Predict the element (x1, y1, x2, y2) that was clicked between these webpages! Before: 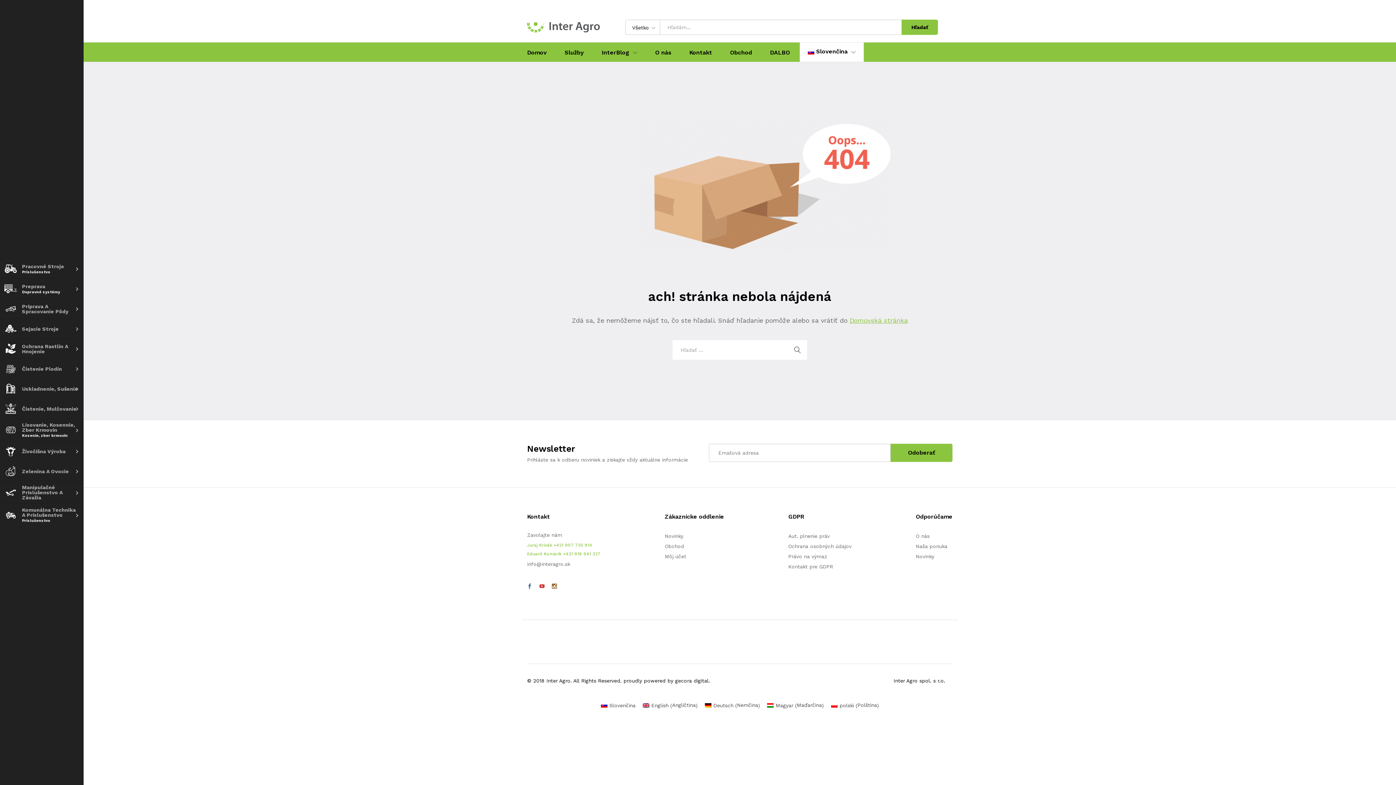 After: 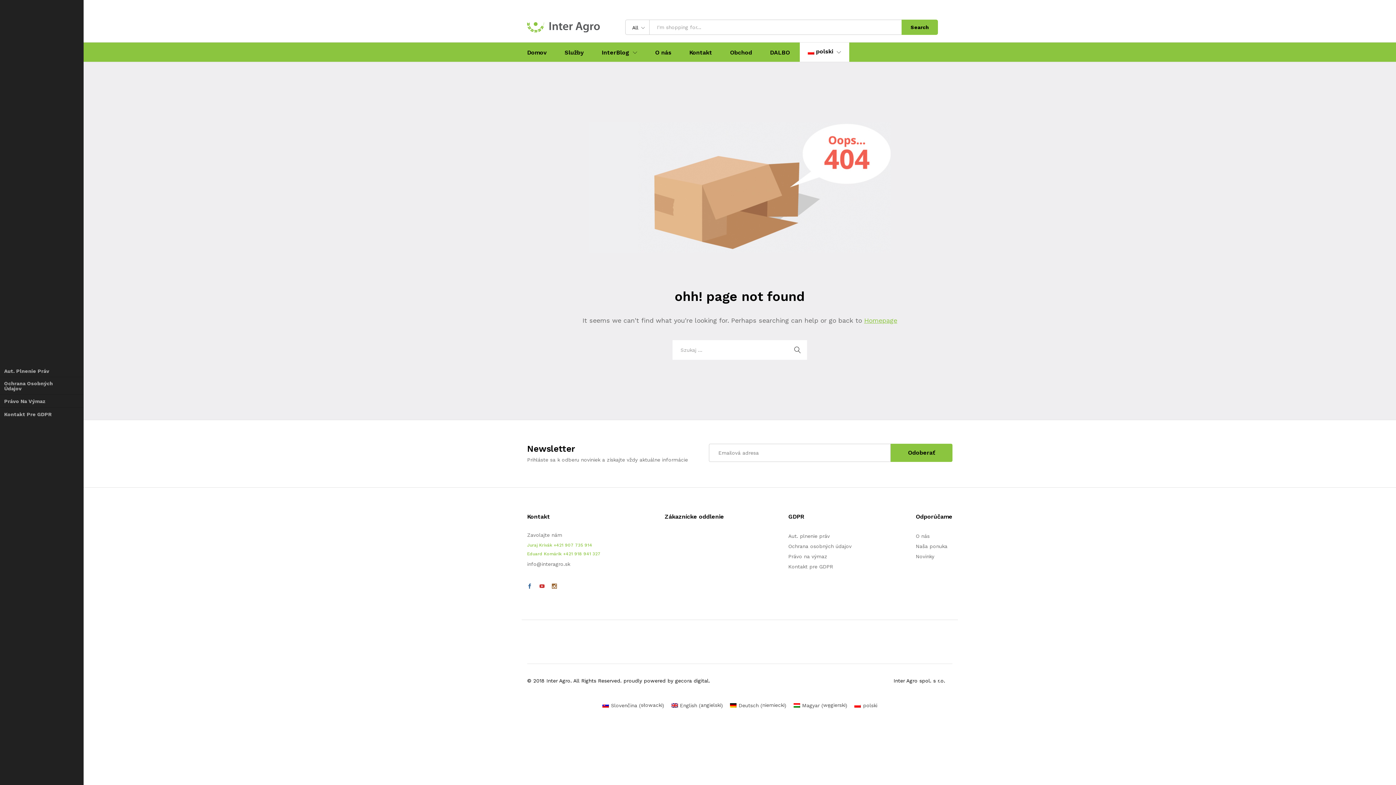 Action: label: polski (Polština) bbox: (827, 700, 882, 710)